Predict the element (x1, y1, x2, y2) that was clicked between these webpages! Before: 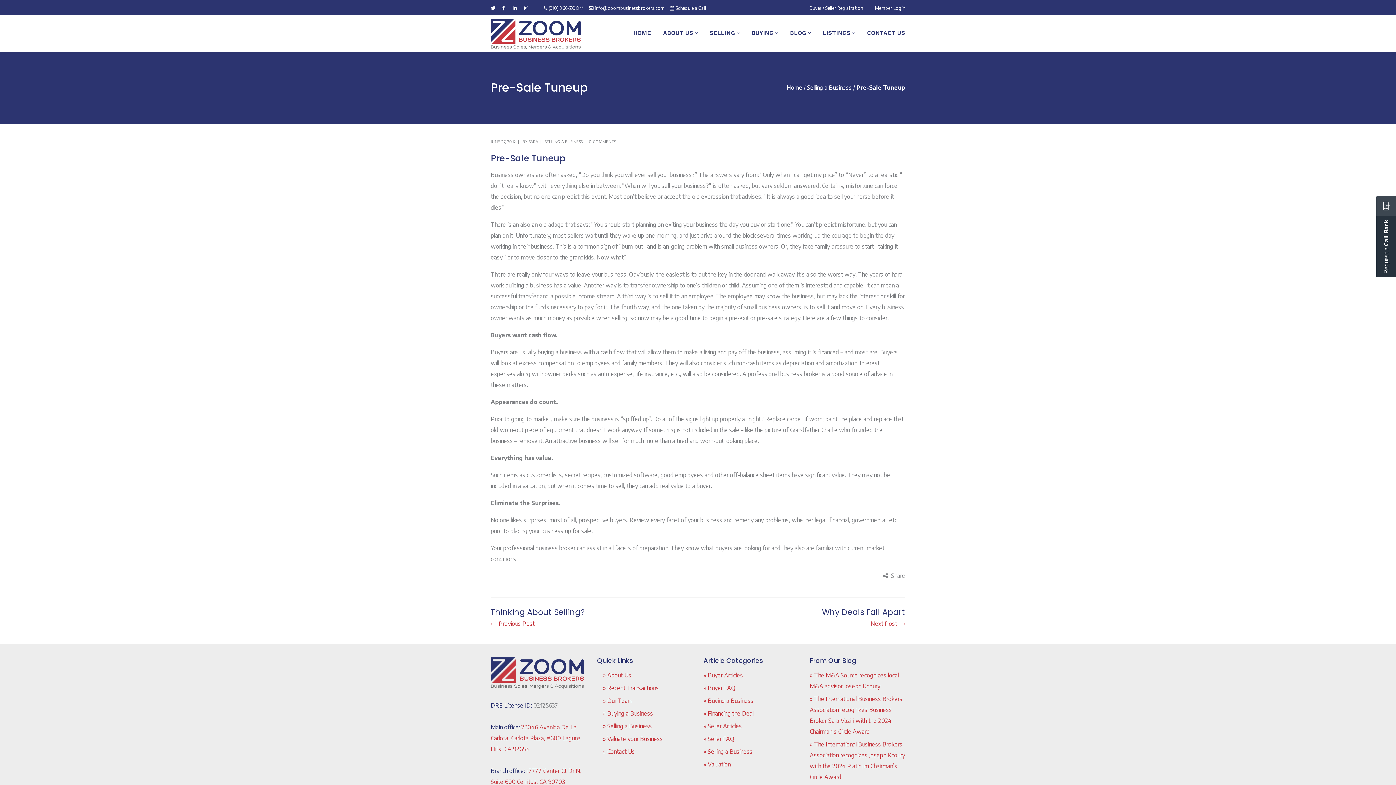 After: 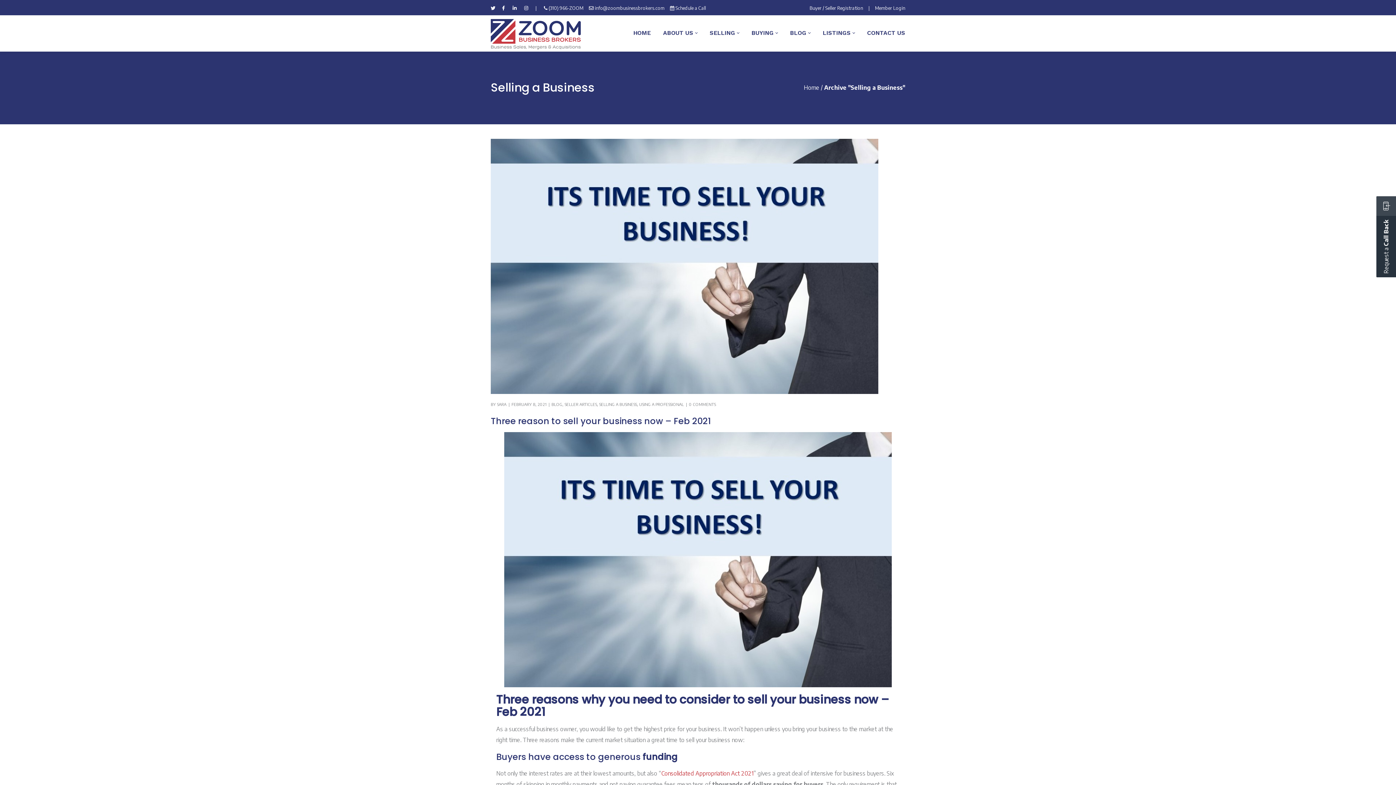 Action: label: SELLING A BUSINESS bbox: (544, 139, 582, 143)